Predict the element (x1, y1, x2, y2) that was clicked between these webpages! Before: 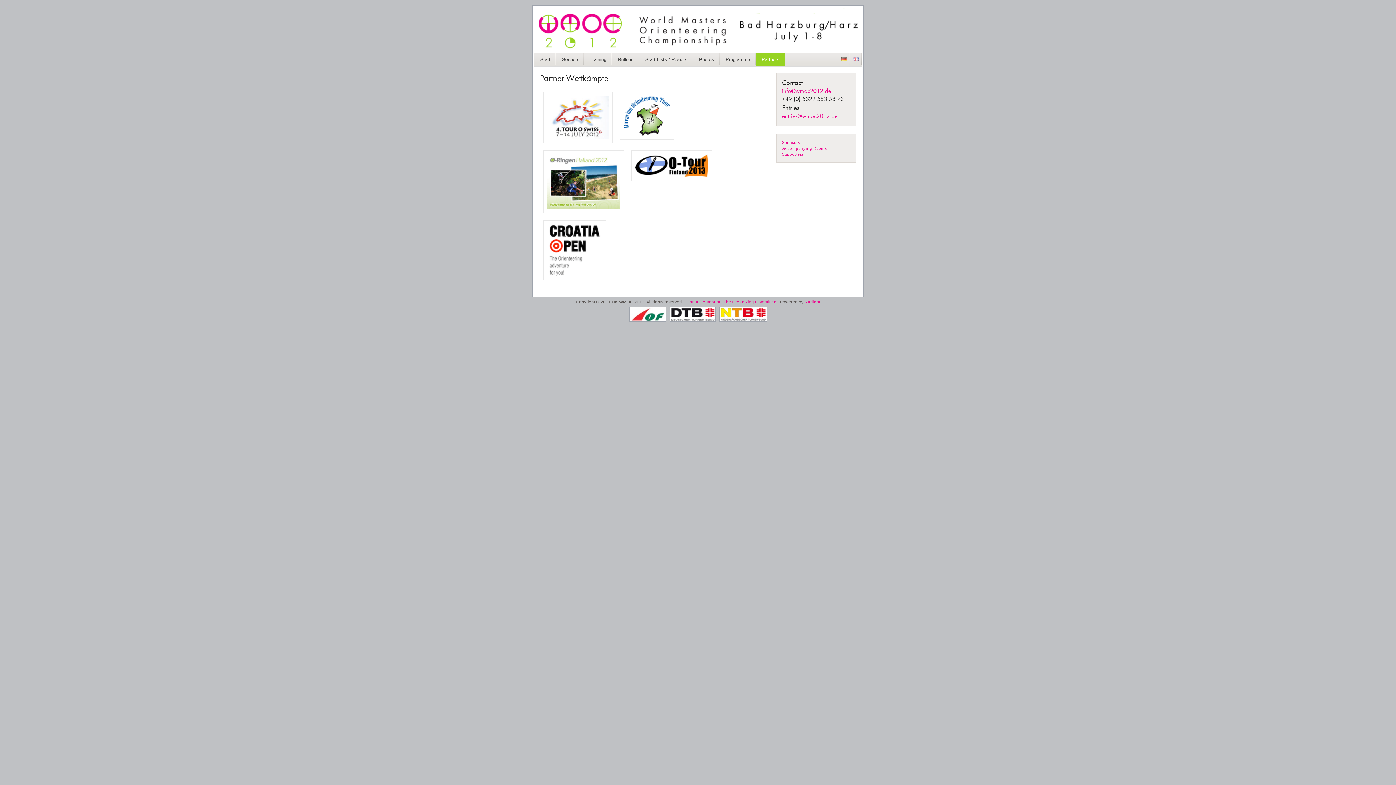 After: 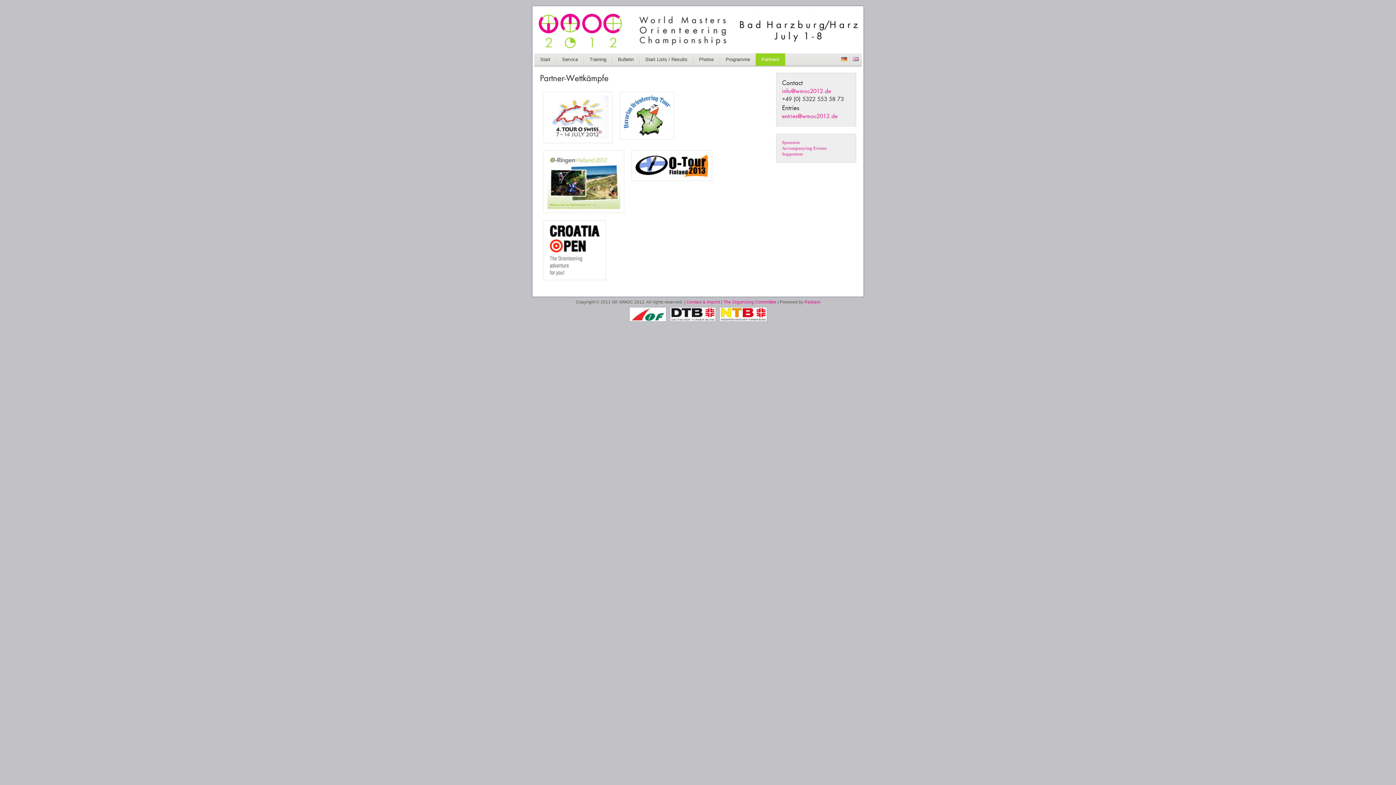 Action: bbox: (629, 317, 666, 322)